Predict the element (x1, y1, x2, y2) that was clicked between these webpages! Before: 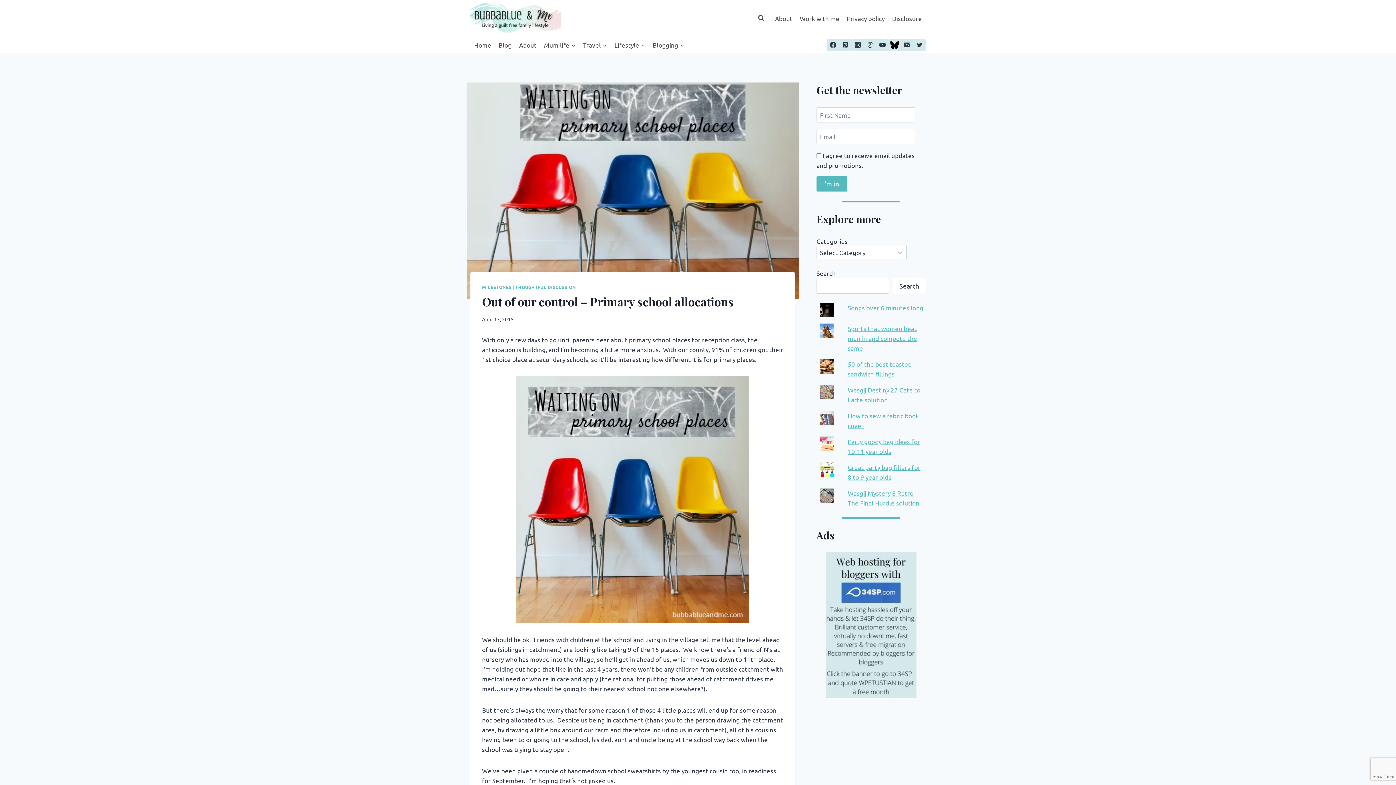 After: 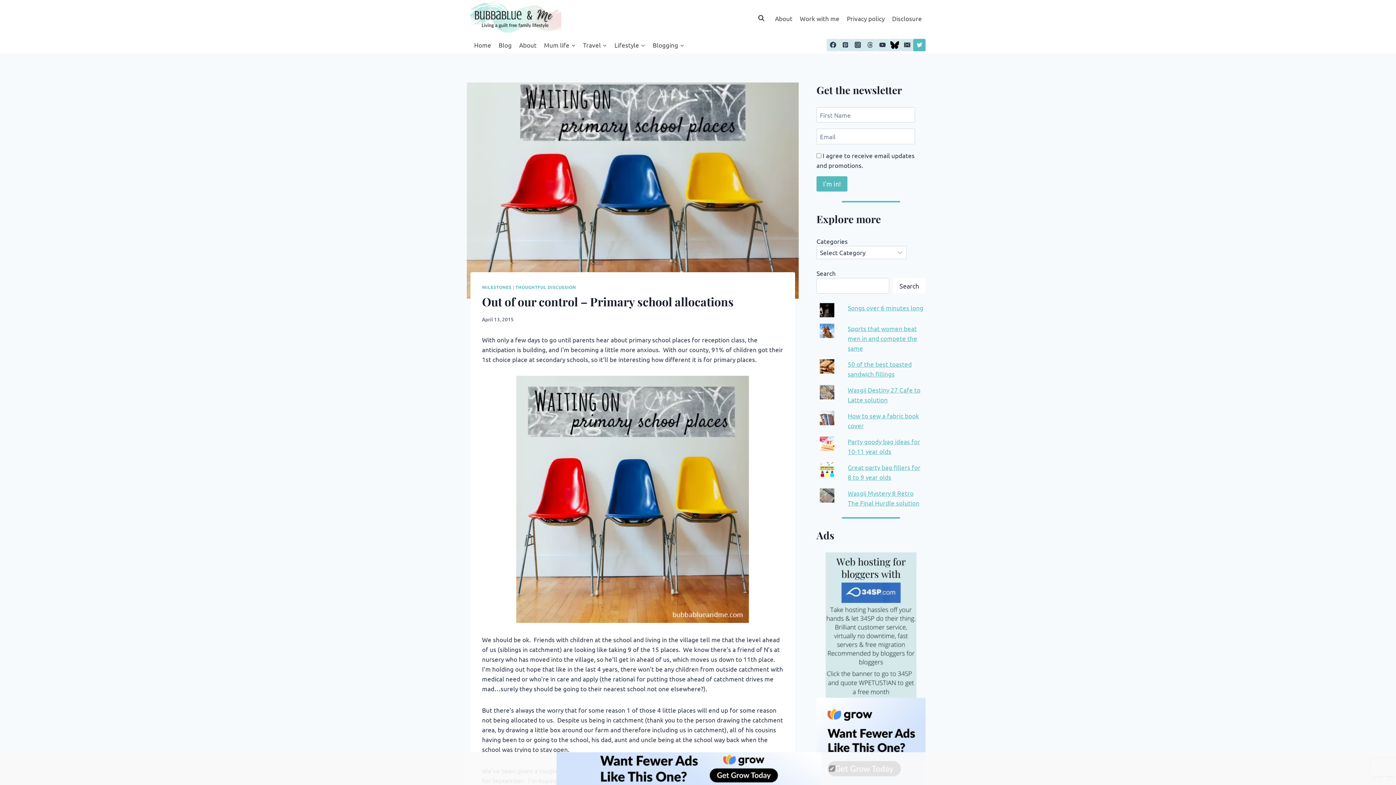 Action: bbox: (913, 38, 925, 51) label: Twitter